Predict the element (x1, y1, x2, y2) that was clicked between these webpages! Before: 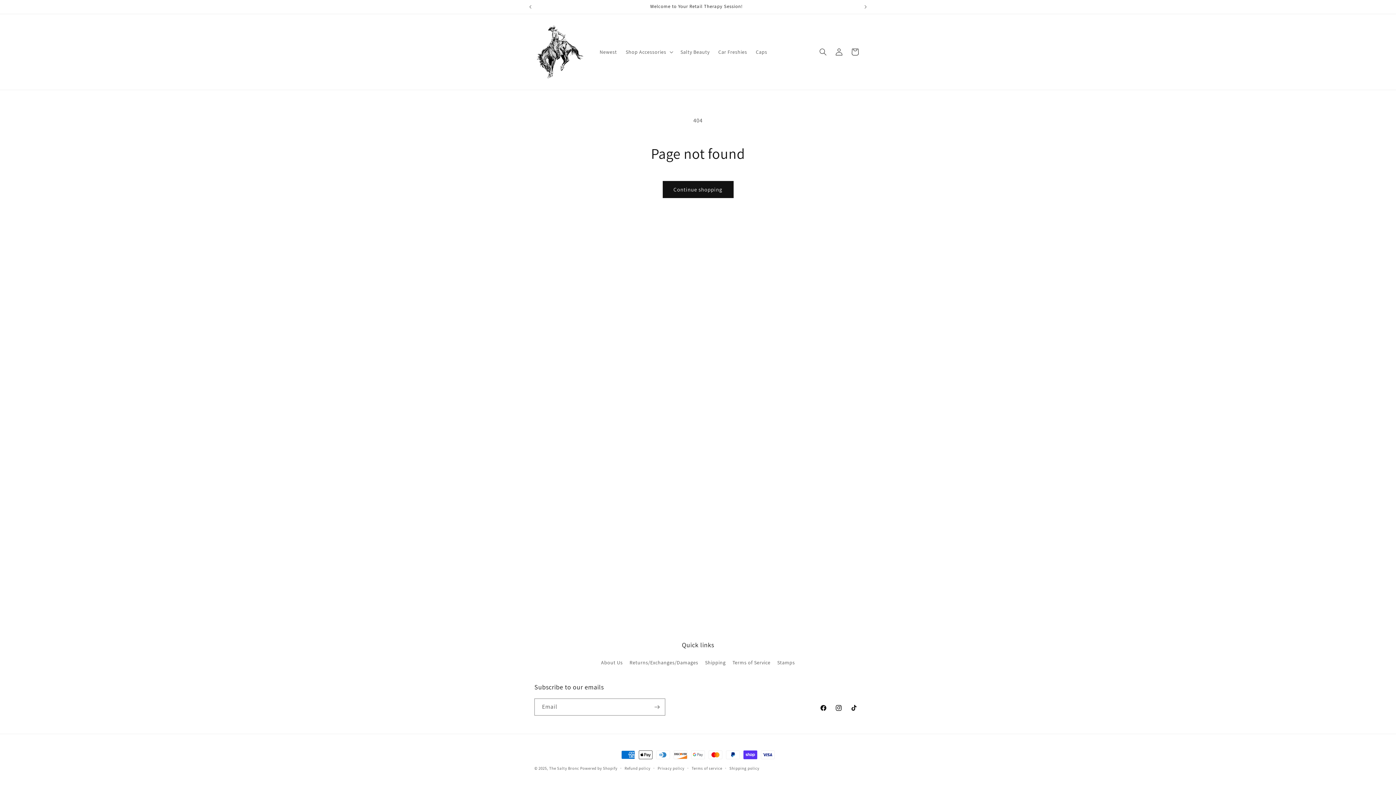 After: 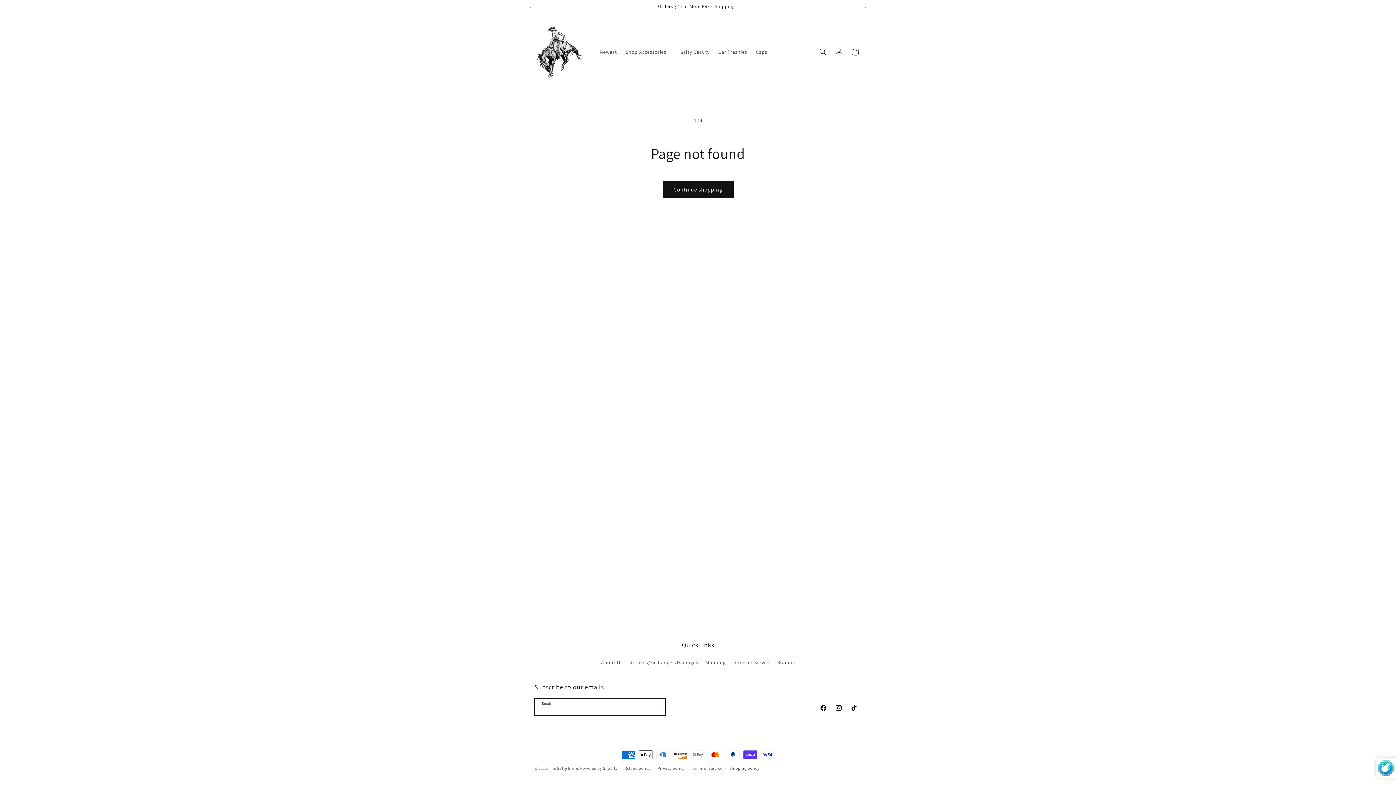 Action: label: Subscribe bbox: (649, 698, 665, 716)